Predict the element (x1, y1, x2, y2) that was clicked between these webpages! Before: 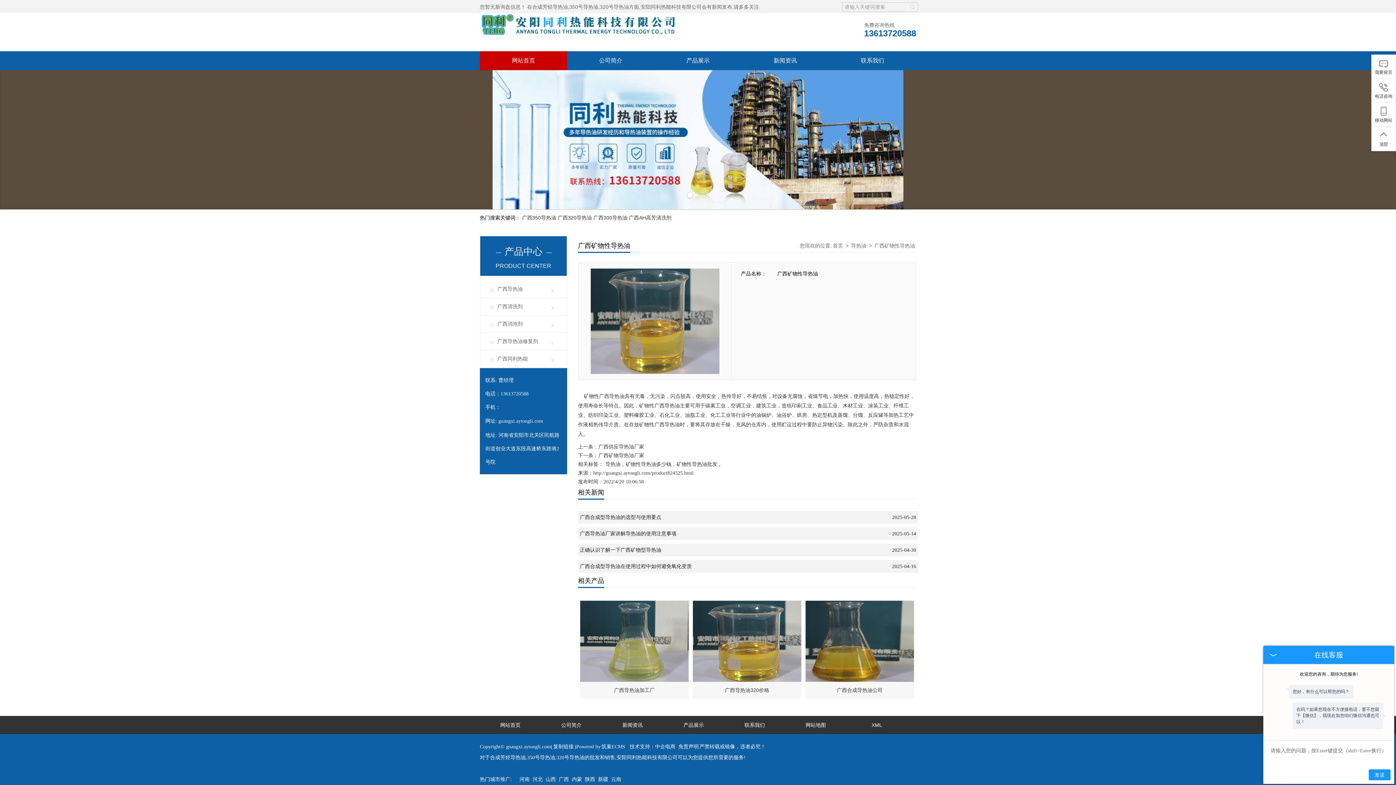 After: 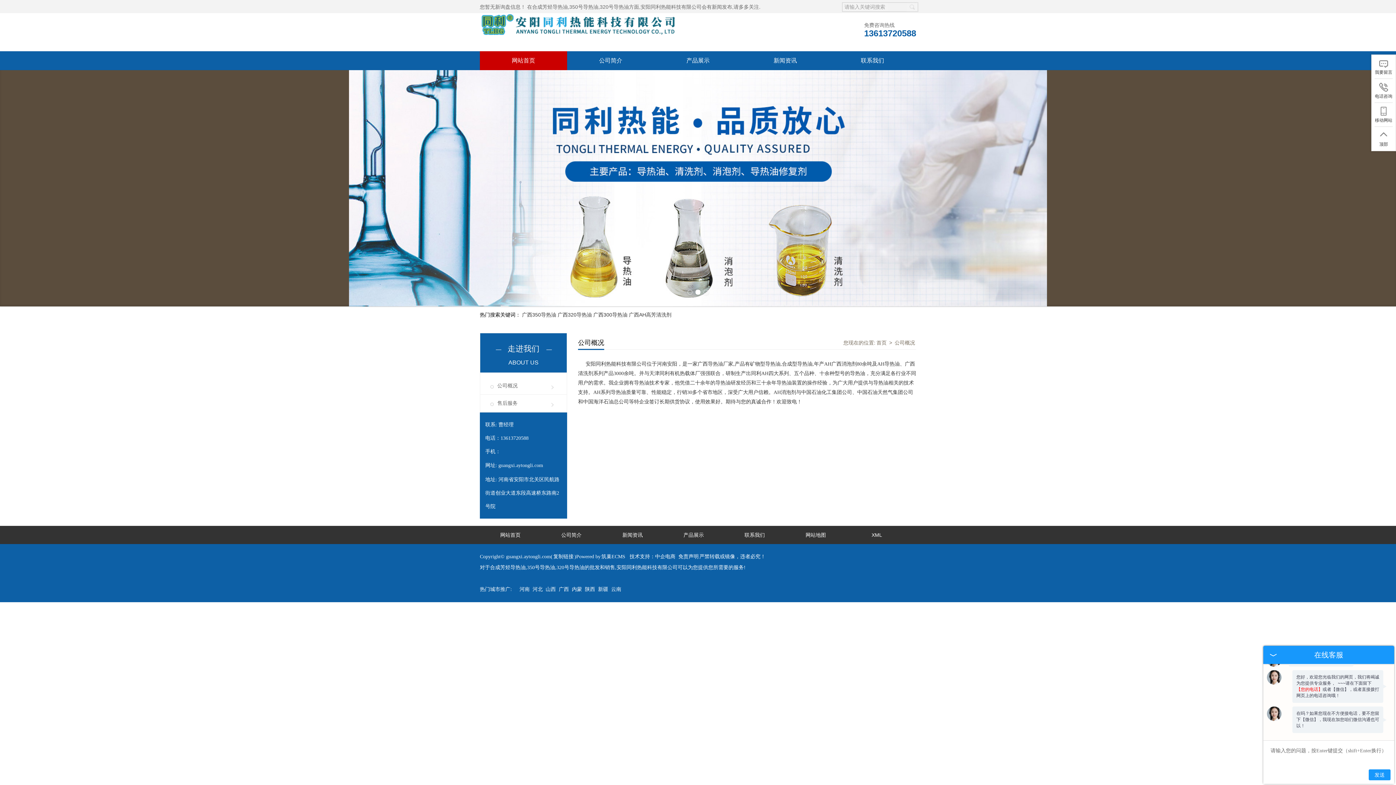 Action: bbox: (567, 51, 654, 70) label: 公司简介